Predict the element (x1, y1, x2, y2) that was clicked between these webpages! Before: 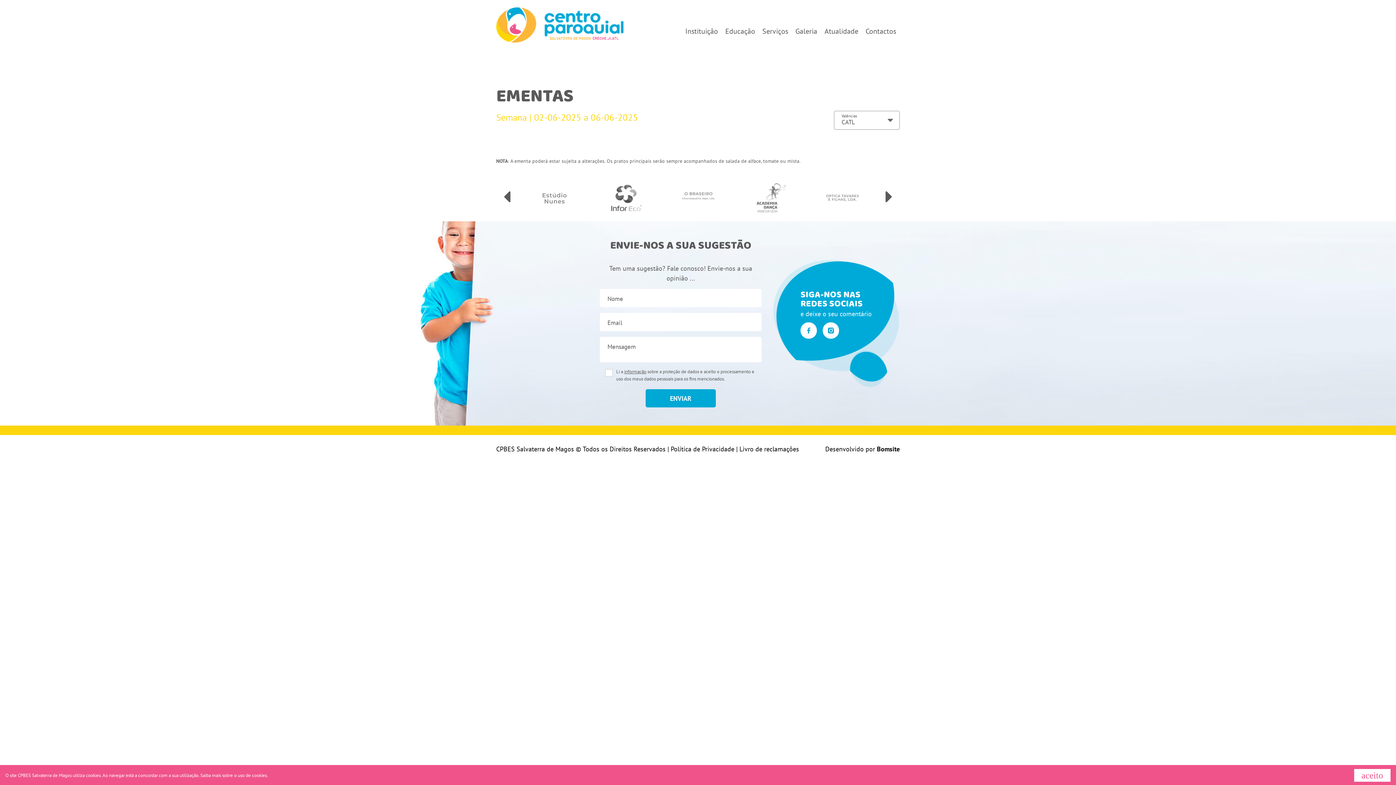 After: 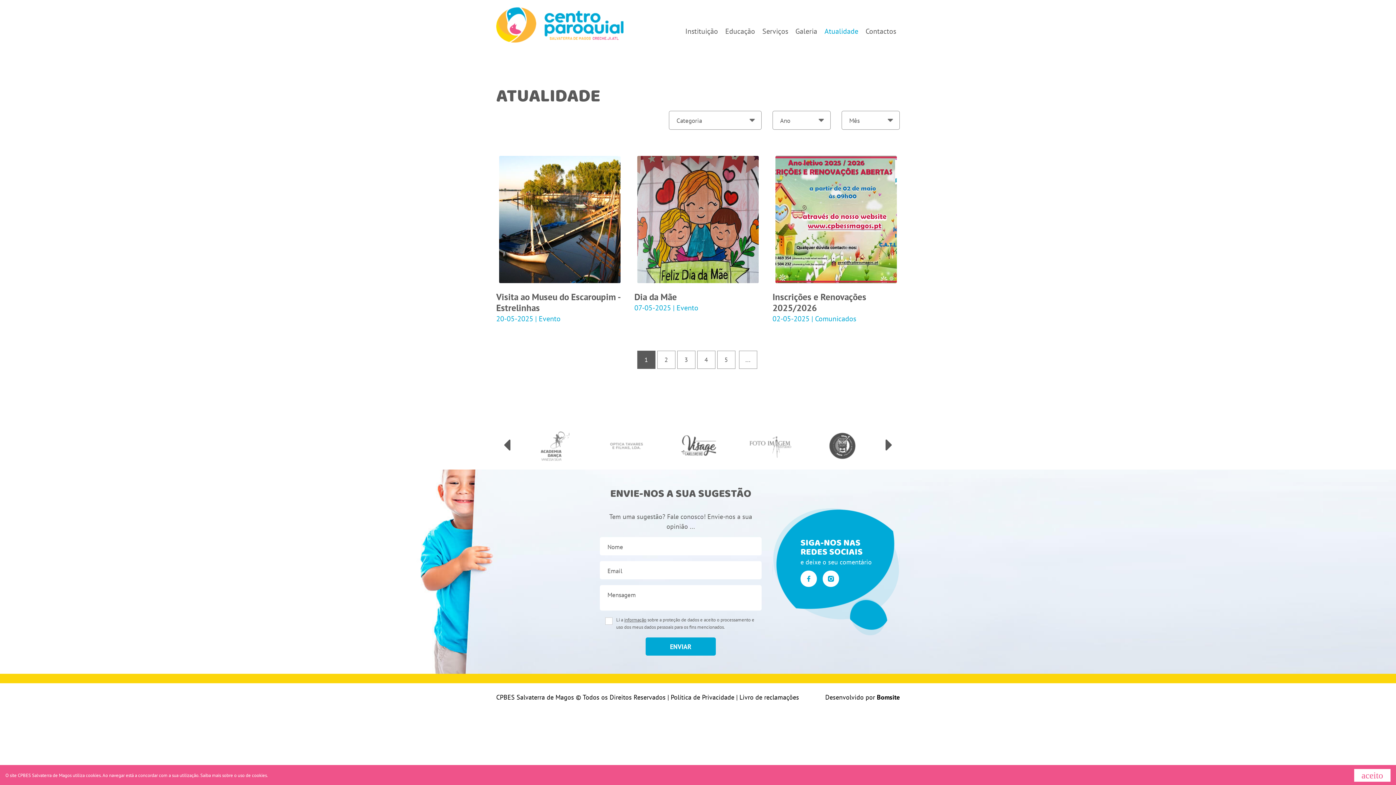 Action: bbox: (821, 25, 862, 42) label: Atualidade